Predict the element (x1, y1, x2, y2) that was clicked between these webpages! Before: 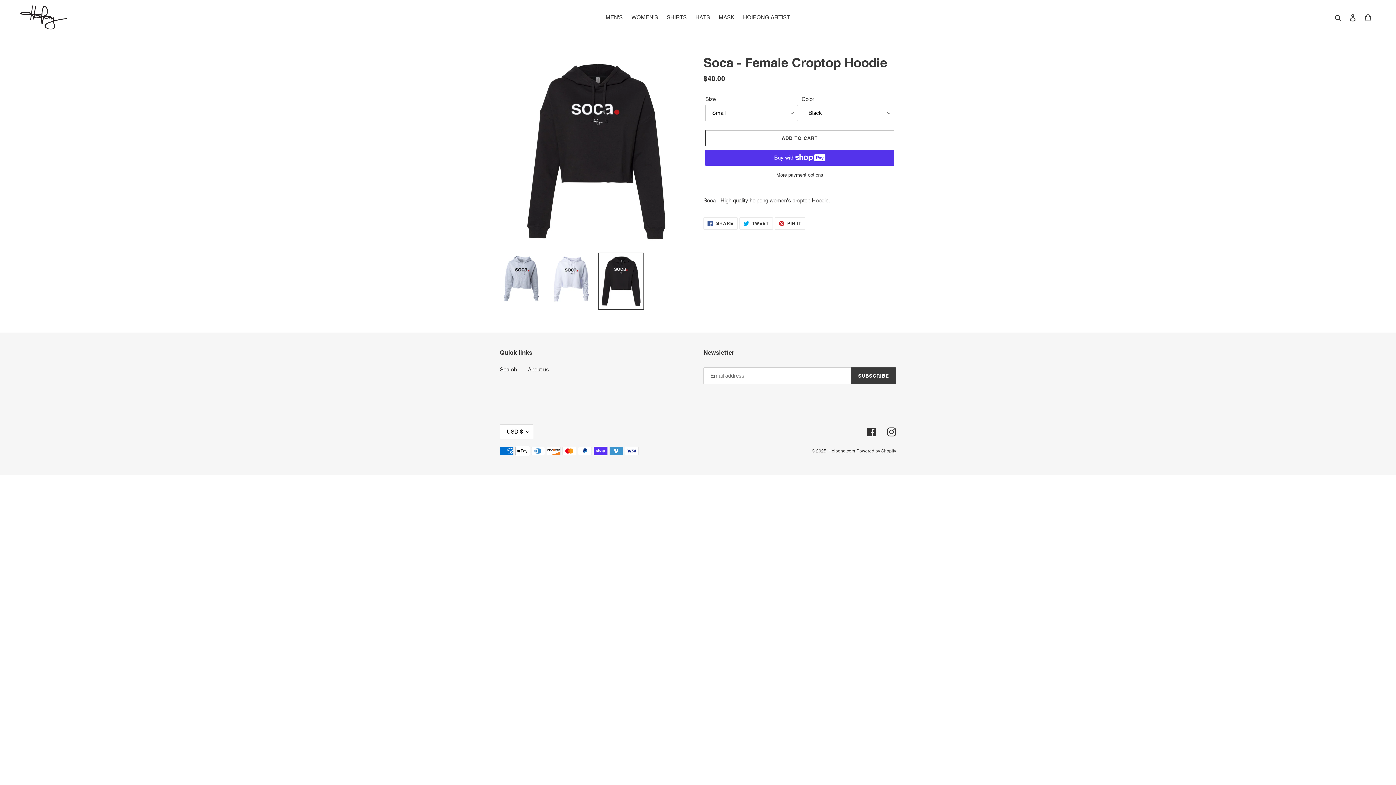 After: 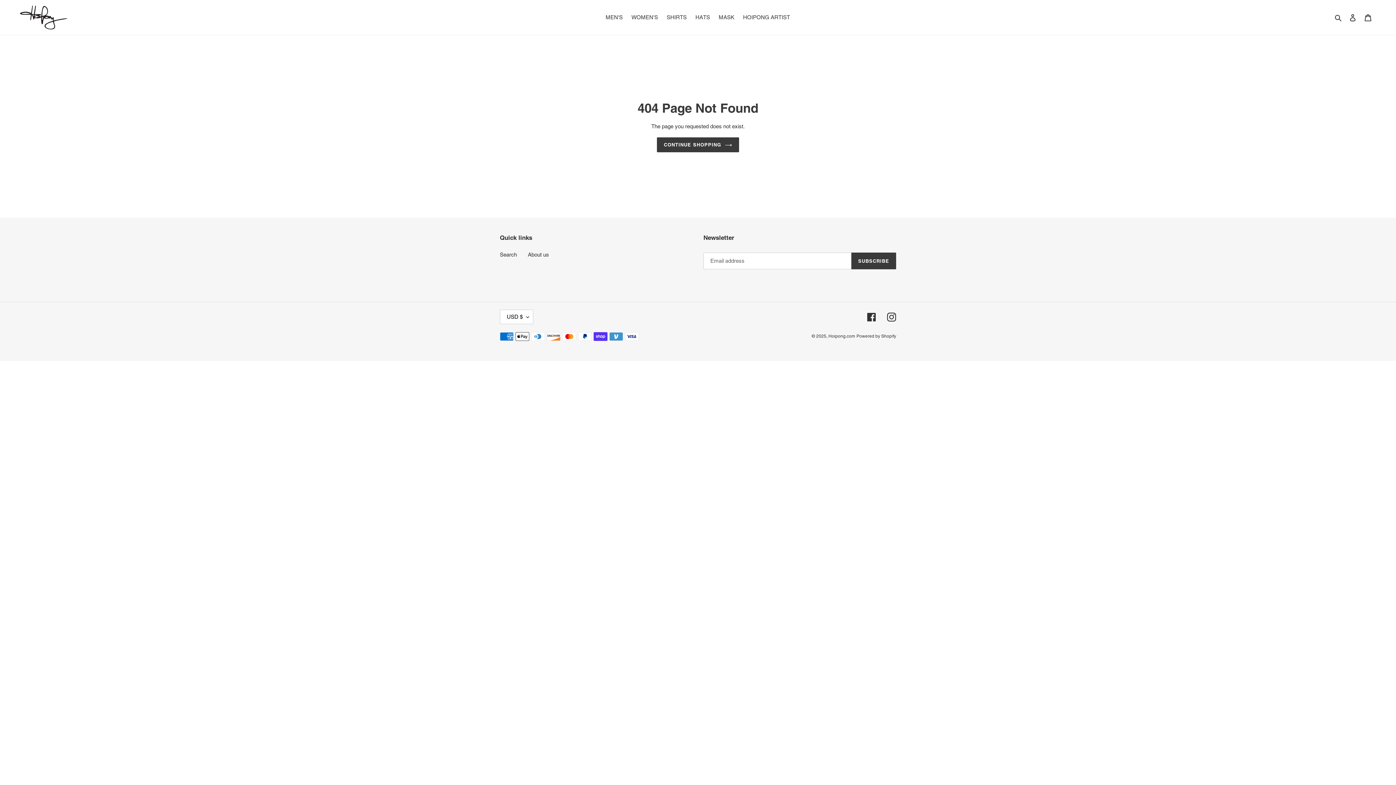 Action: bbox: (887, 427, 896, 436) label: Instagram